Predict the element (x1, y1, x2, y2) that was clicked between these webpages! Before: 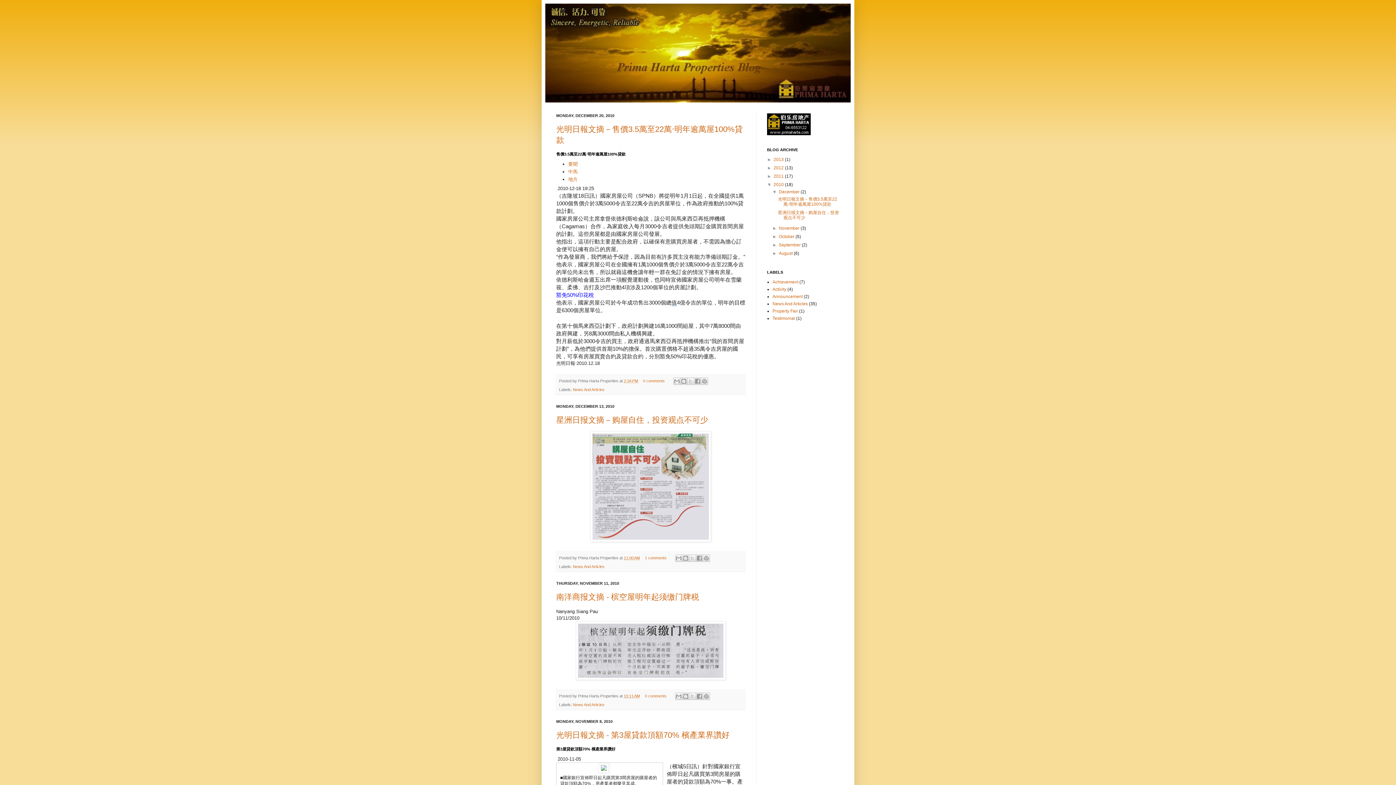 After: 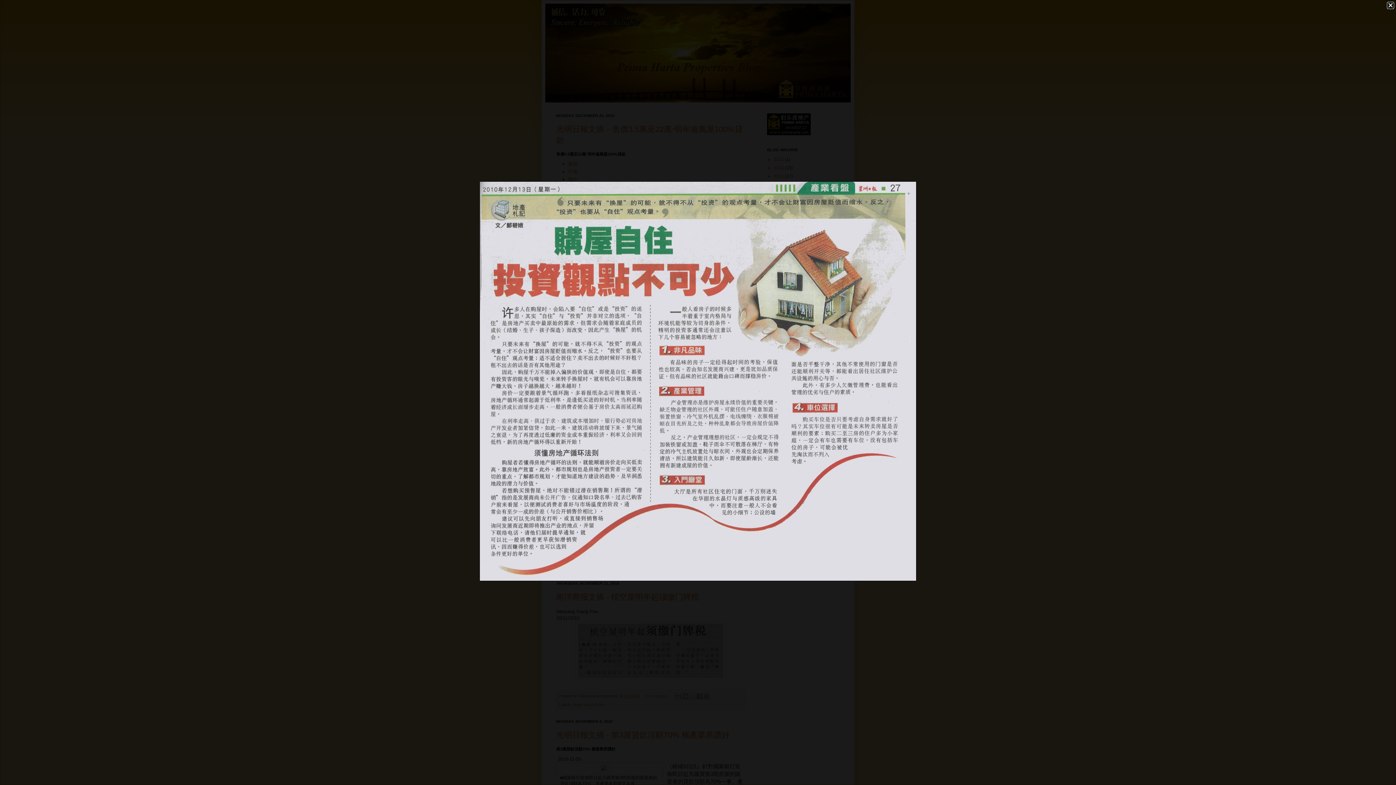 Action: bbox: (590, 537, 711, 543)